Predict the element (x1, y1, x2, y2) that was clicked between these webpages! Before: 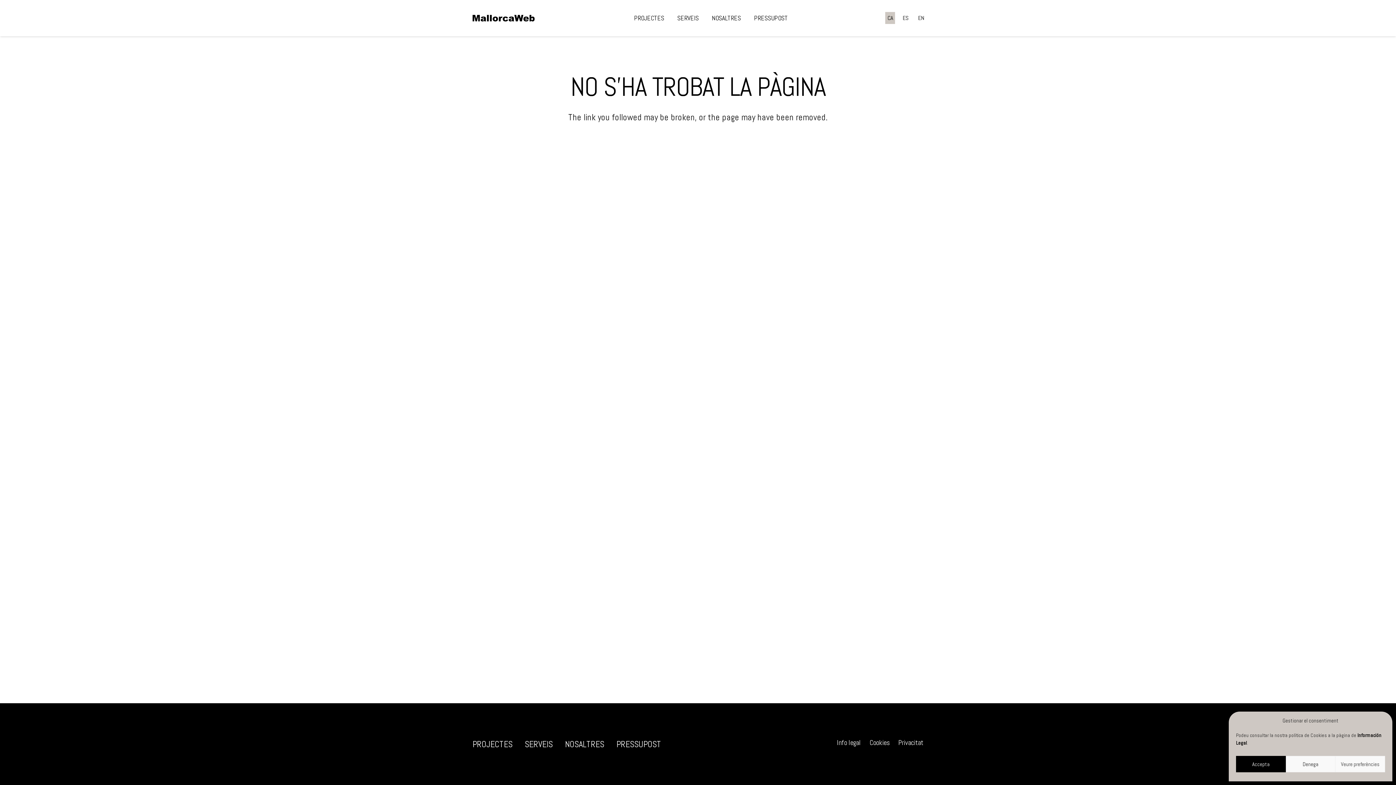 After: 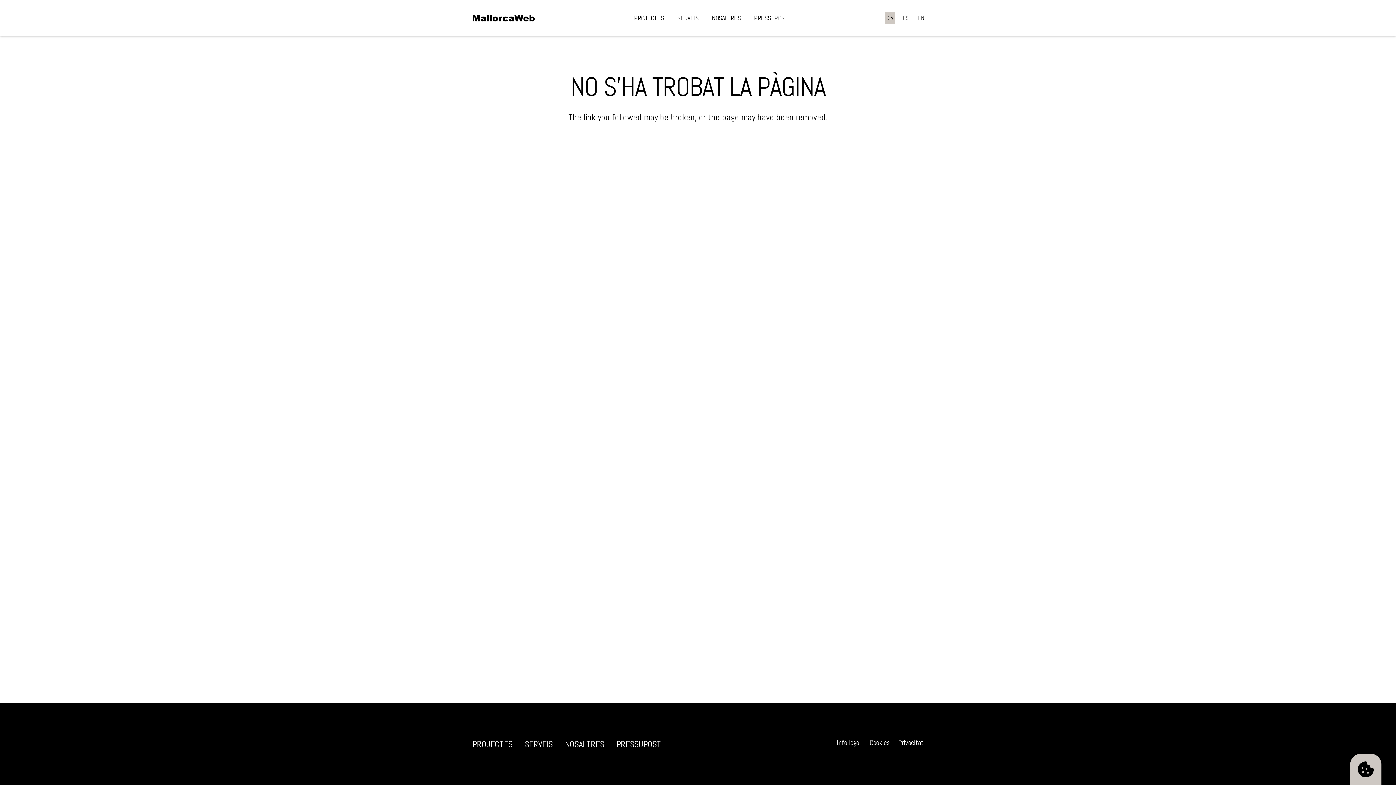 Action: bbox: (1286, 756, 1335, 772) label: Denega